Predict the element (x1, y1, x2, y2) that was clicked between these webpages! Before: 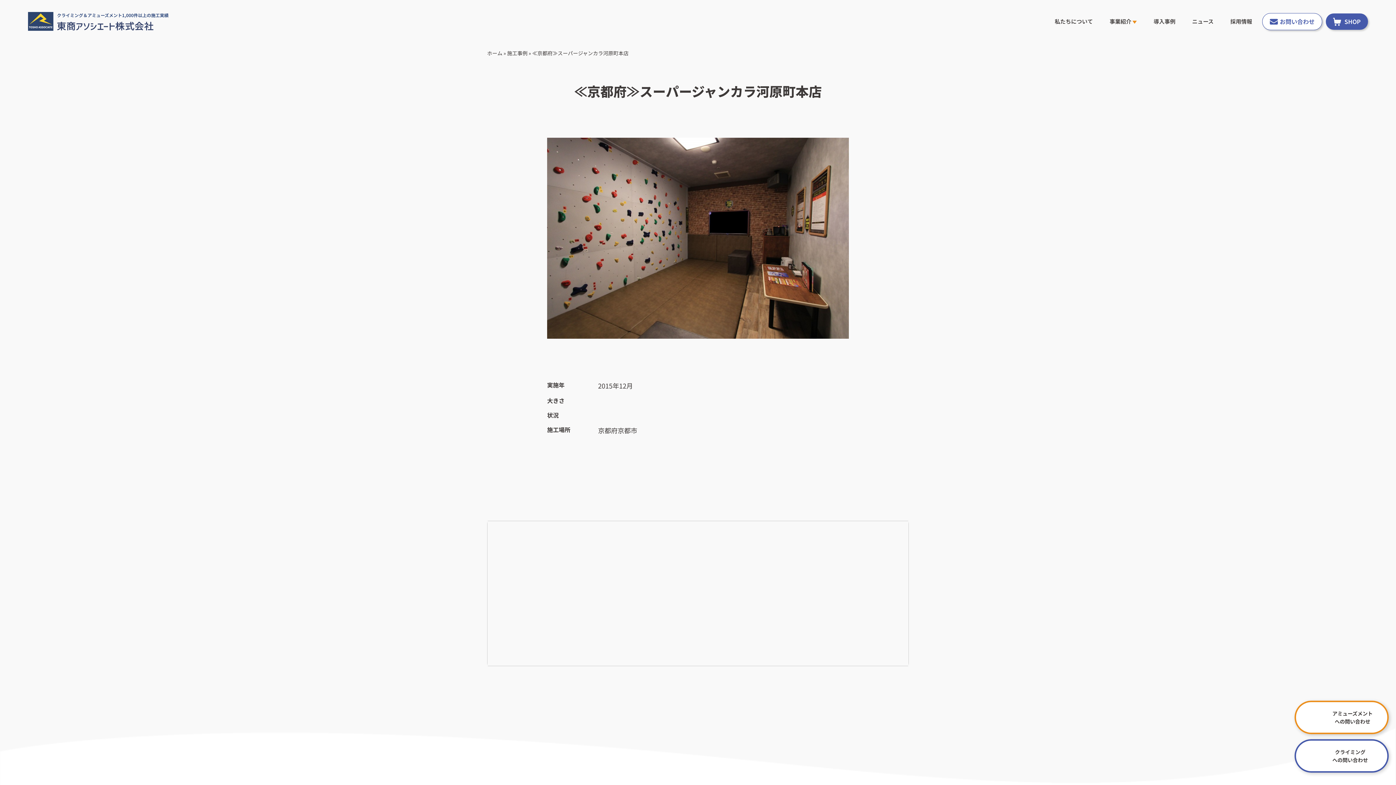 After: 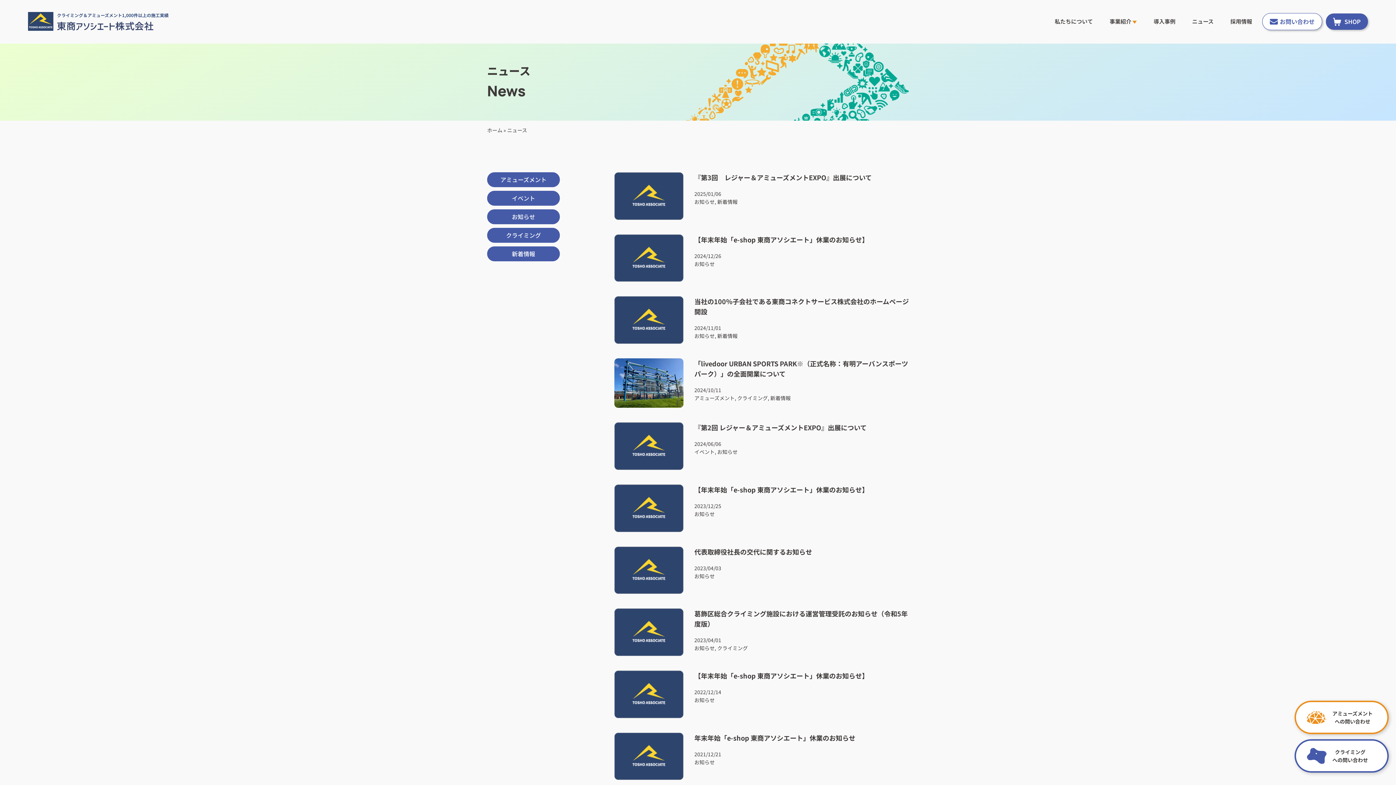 Action: label: ニュース bbox: (1185, 12, 1220, 30)